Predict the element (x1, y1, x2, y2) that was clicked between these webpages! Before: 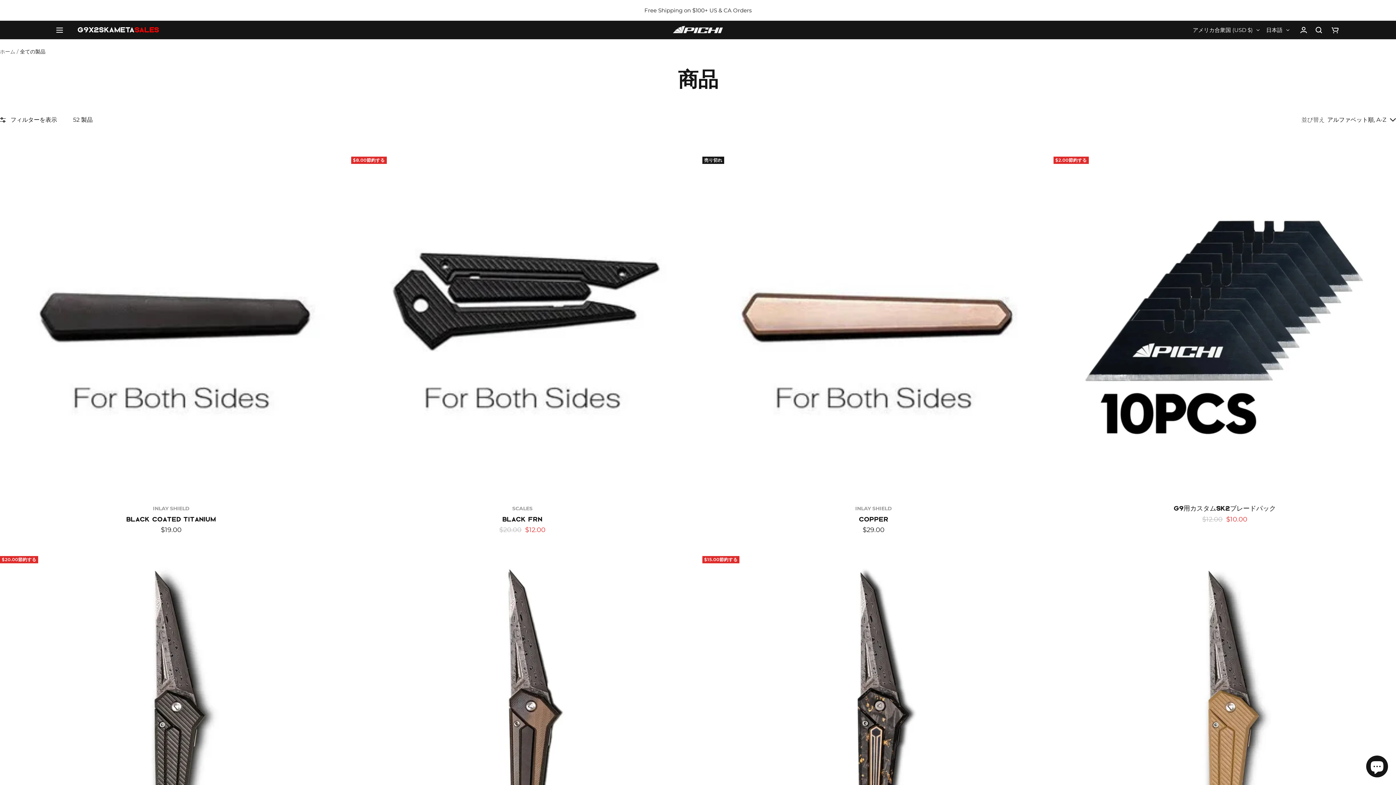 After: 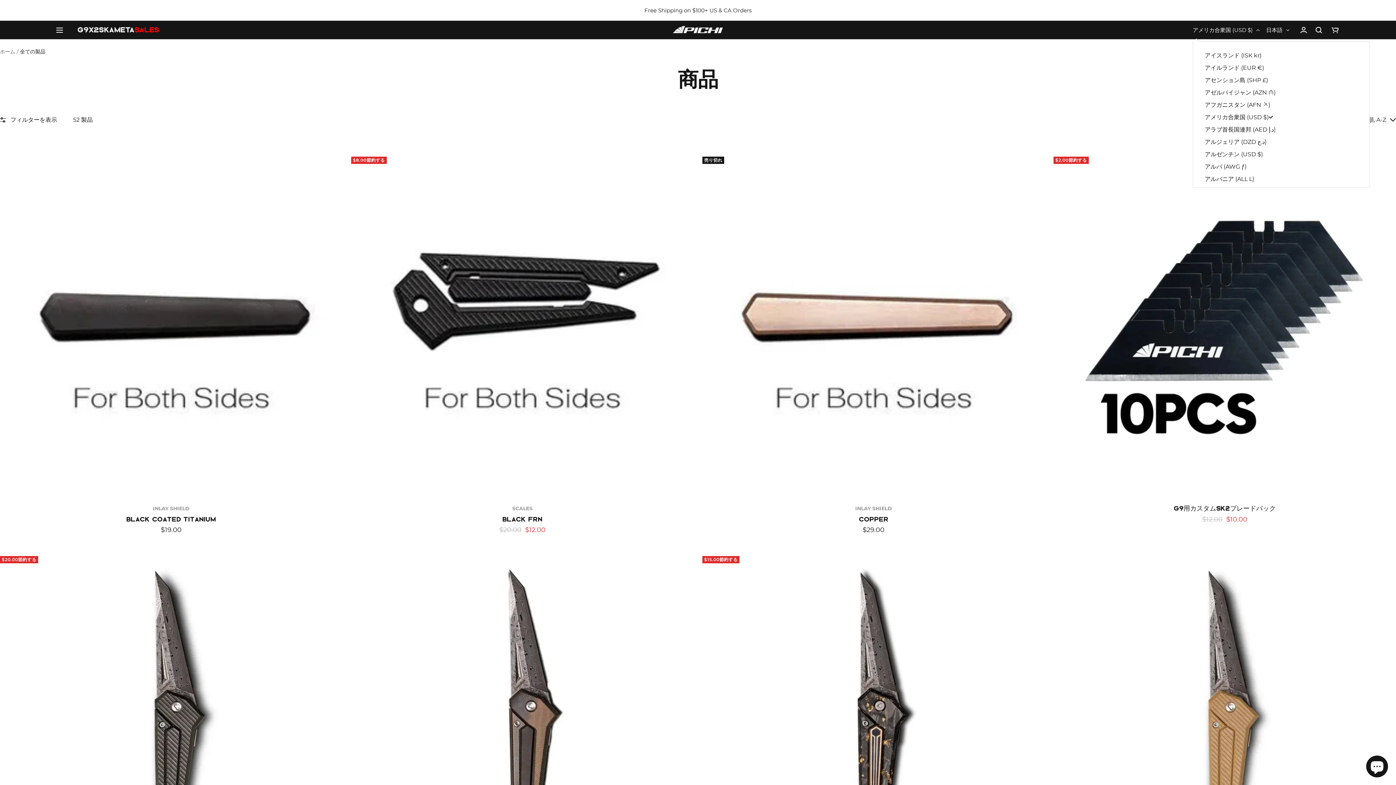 Action: label: アメリカ合衆国 (USD $) bbox: (1193, 25, 1260, 34)